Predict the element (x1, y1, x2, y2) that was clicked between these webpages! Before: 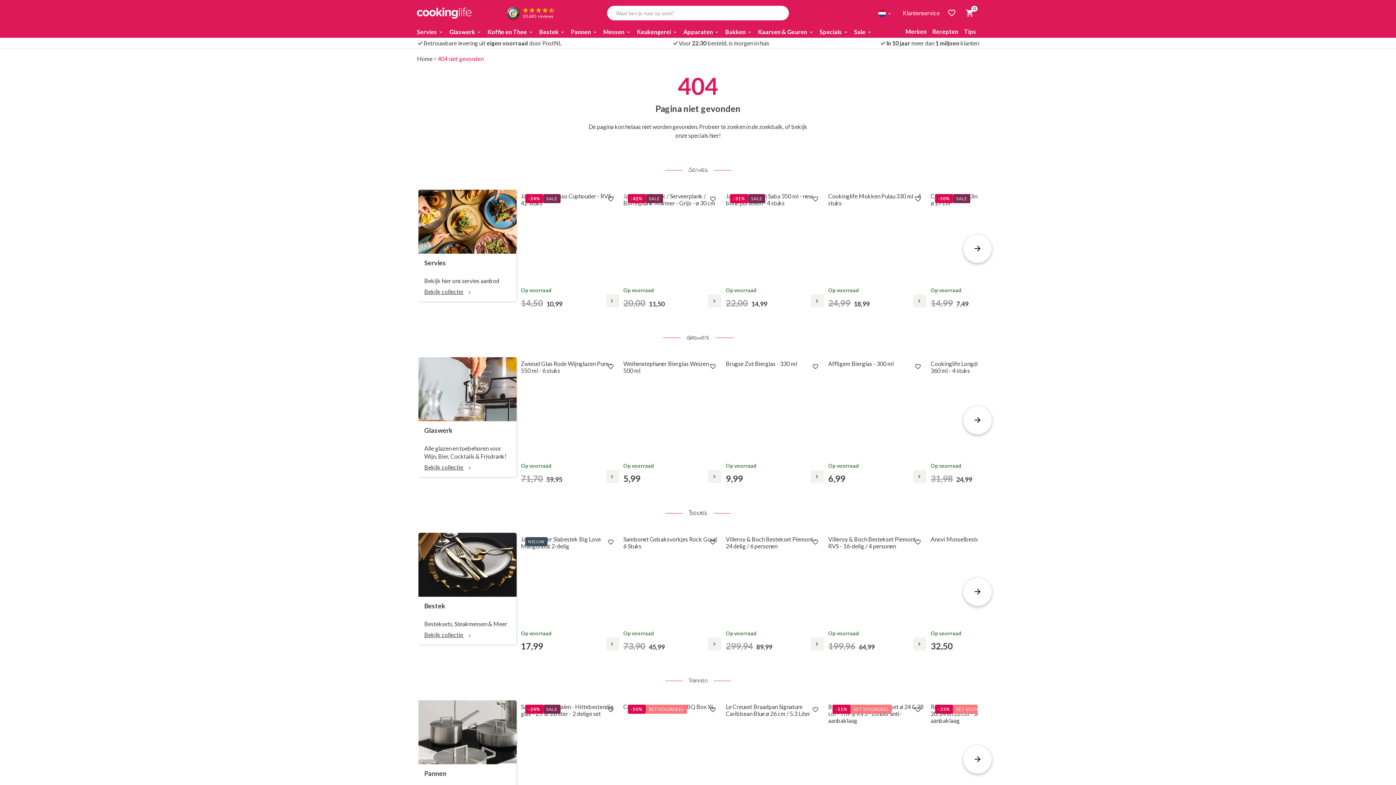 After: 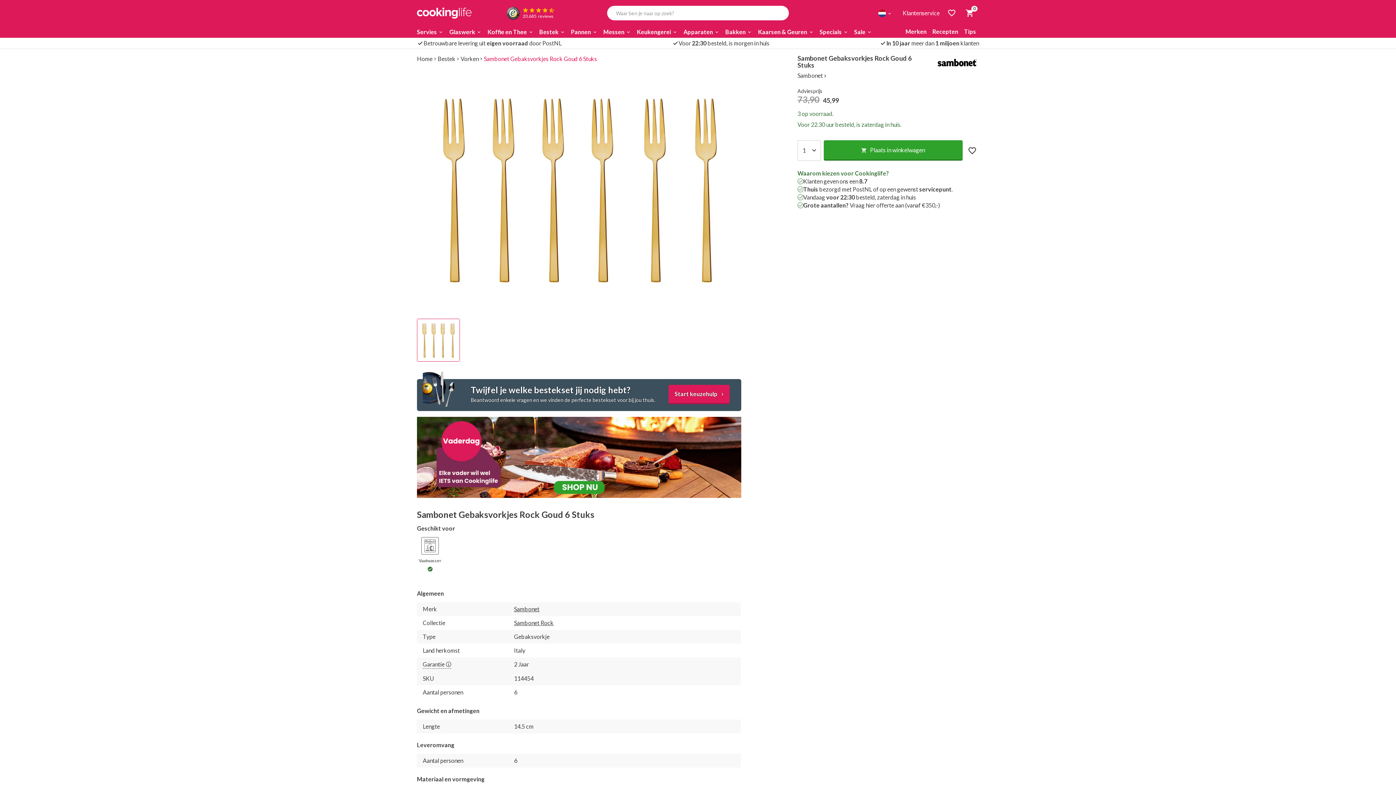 Action: bbox: (623, 533, 721, 650) label: Sambonet Gebaksvorkjes Rock Goud 6 Stuks

Op voorraad
73,90 45,99